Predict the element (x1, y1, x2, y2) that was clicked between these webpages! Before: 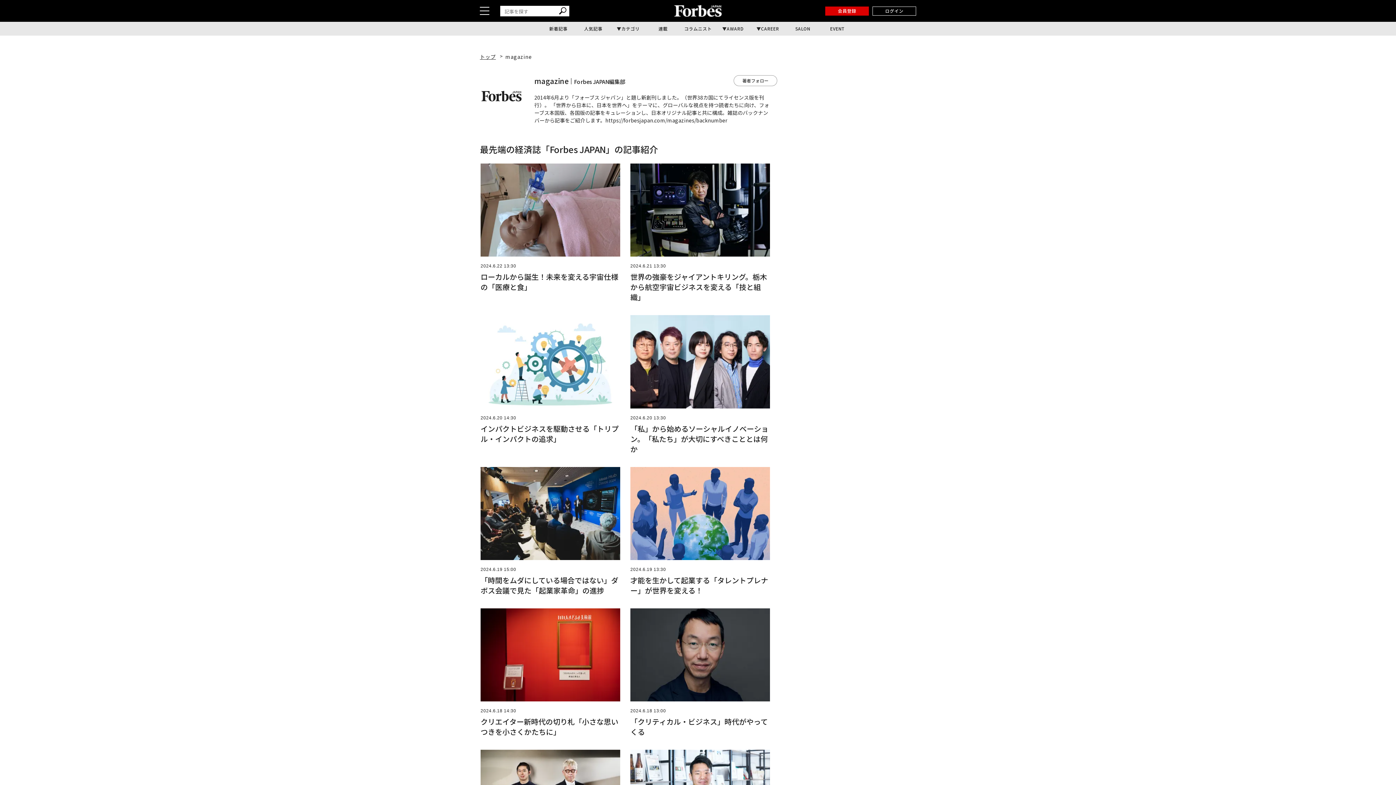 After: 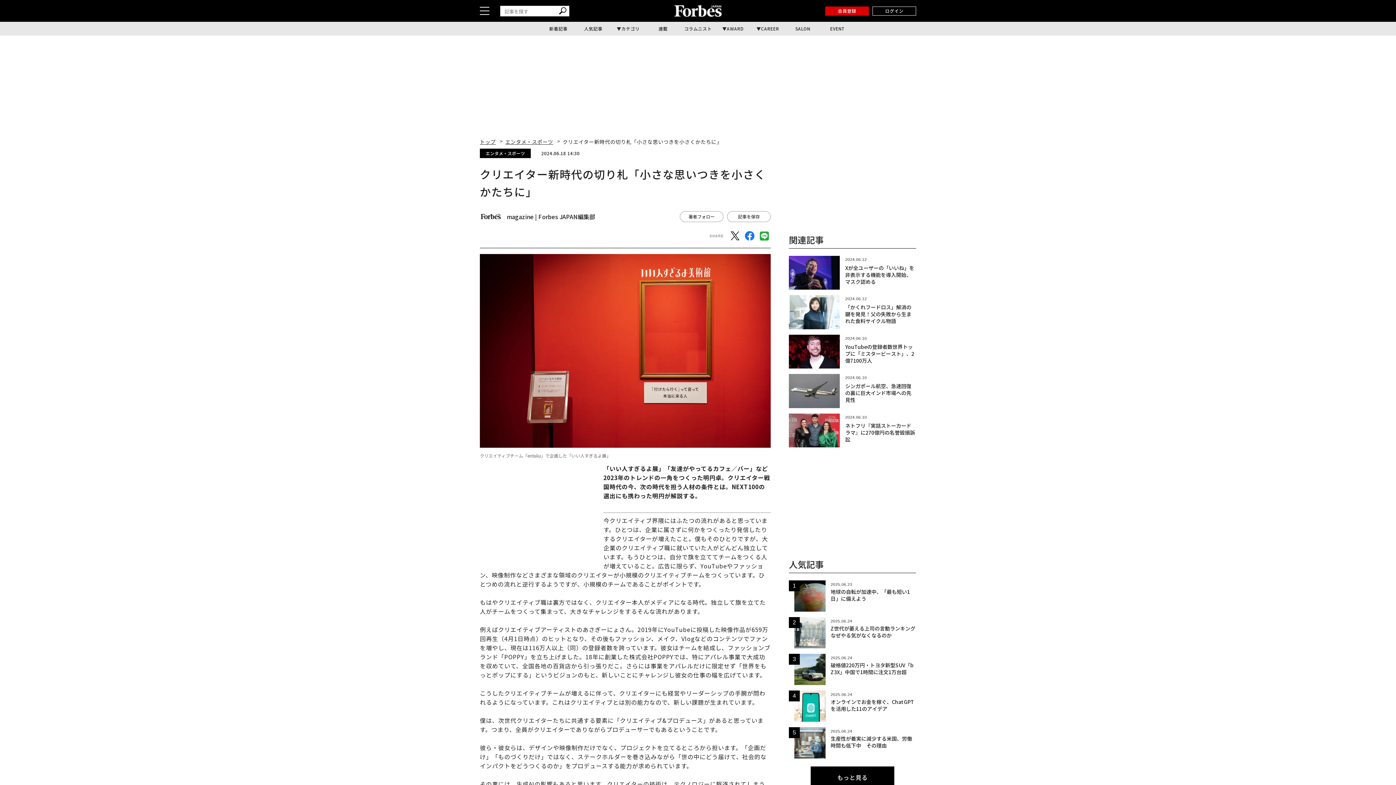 Action: bbox: (480, 608, 620, 737) label: 2024.6.18 14:30

クリエイター新時代の切り札「小さな思いつきを小さくかたちに」